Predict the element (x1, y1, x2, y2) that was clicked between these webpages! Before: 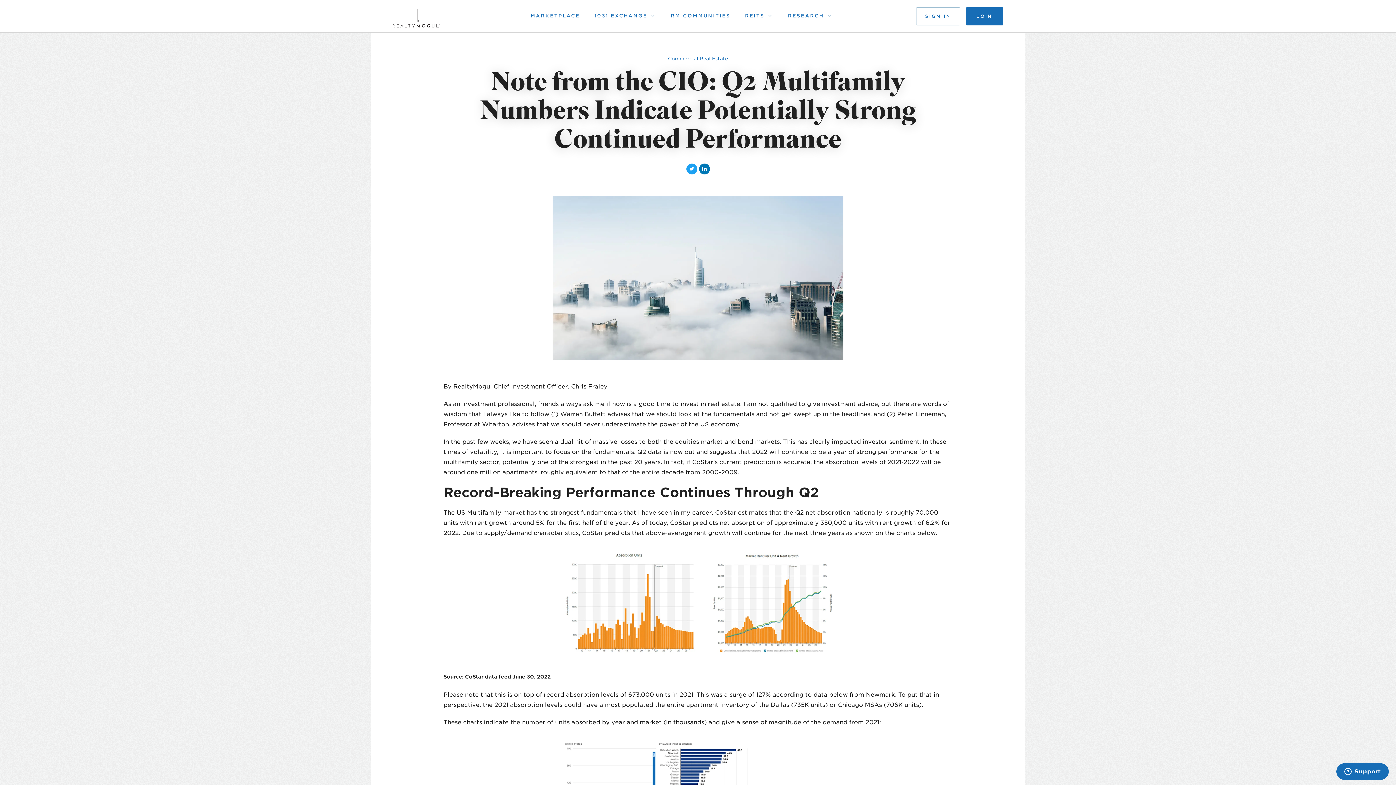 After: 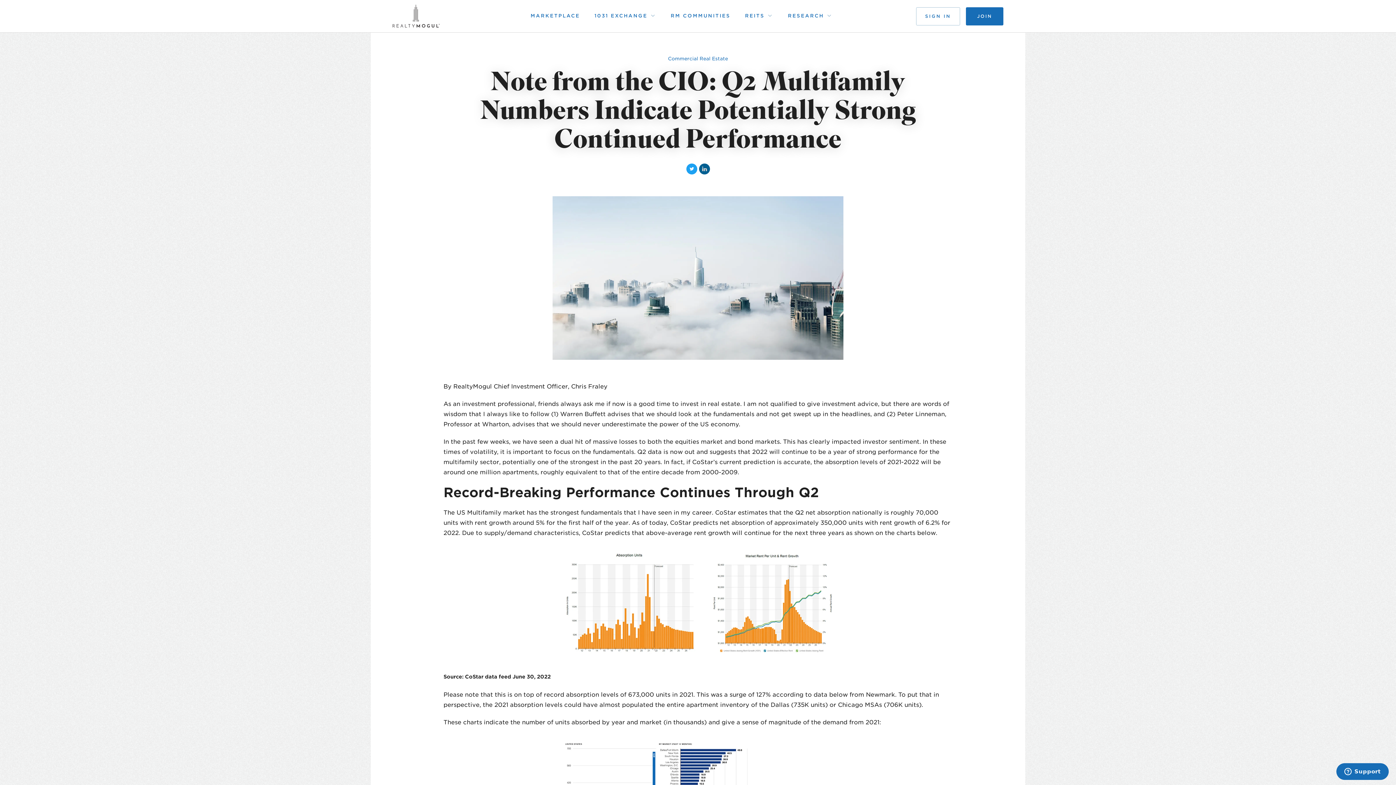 Action: label: LinkedIn bbox: (699, 163, 710, 174)